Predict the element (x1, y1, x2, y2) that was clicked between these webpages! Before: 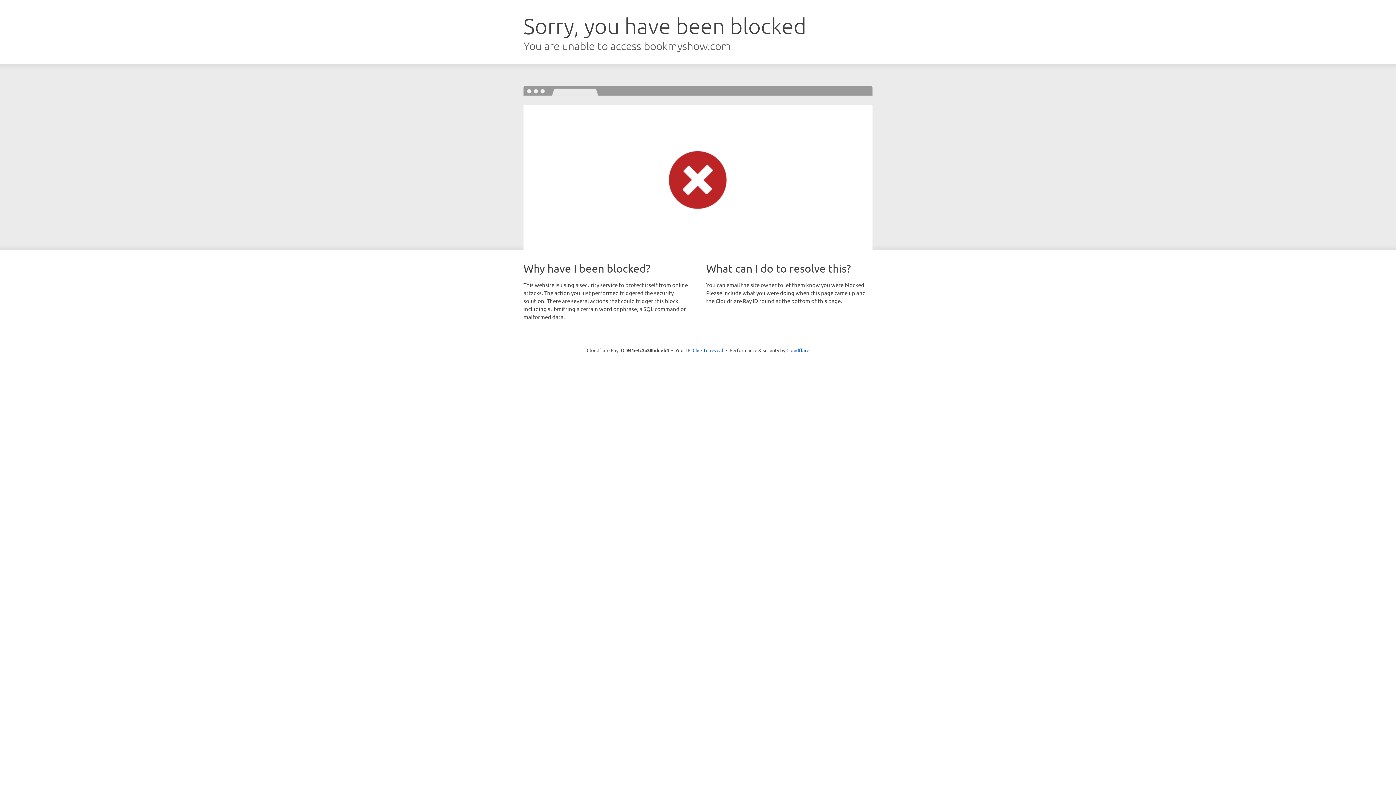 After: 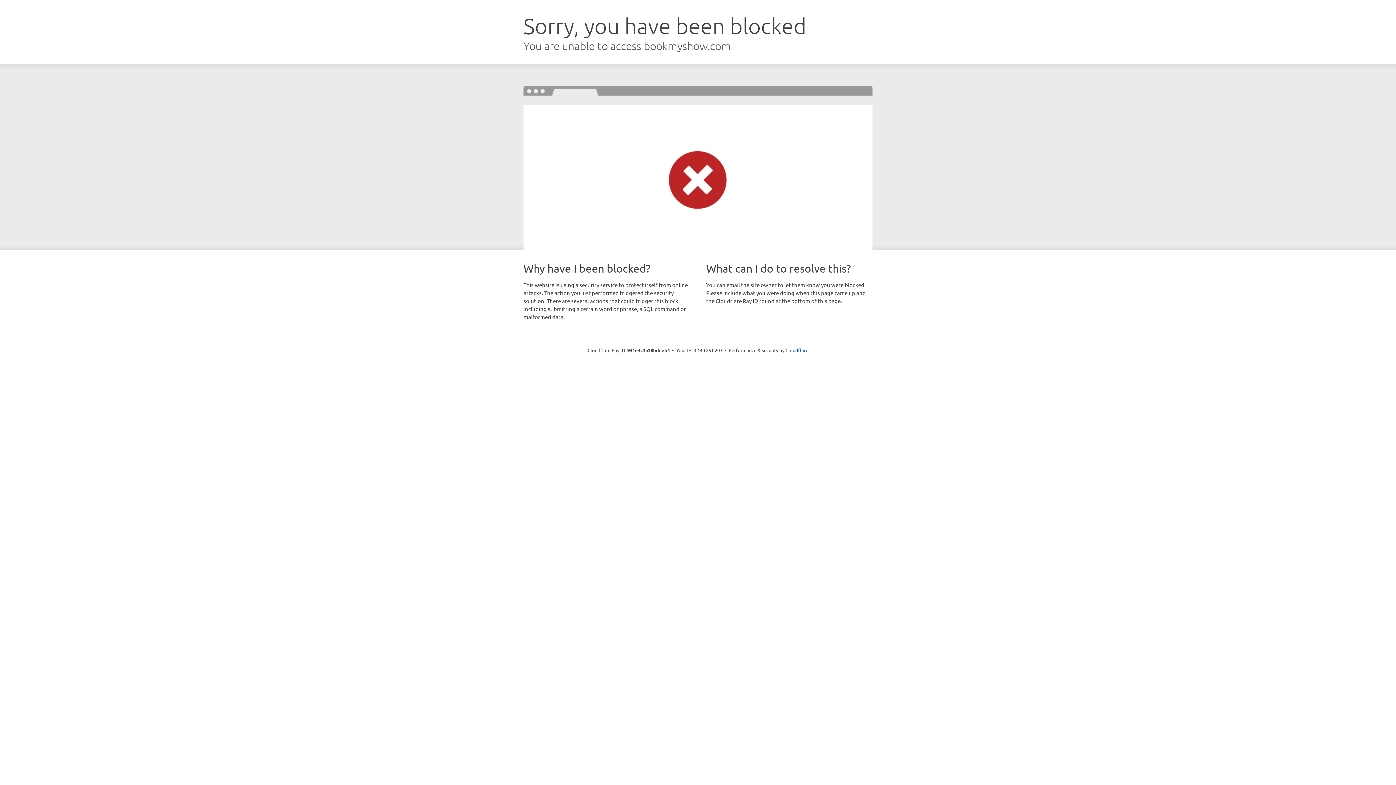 Action: label: Click to reveal bbox: (692, 346, 723, 353)